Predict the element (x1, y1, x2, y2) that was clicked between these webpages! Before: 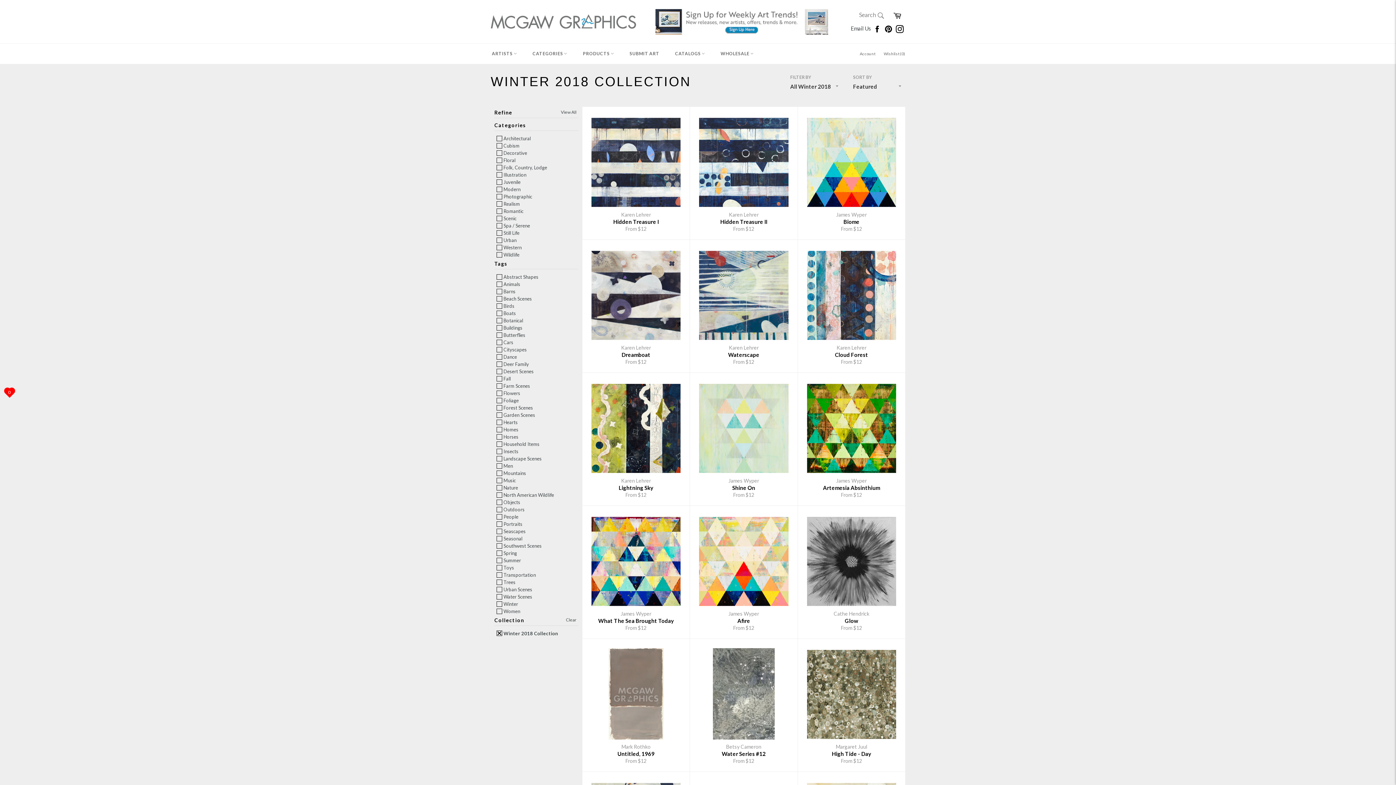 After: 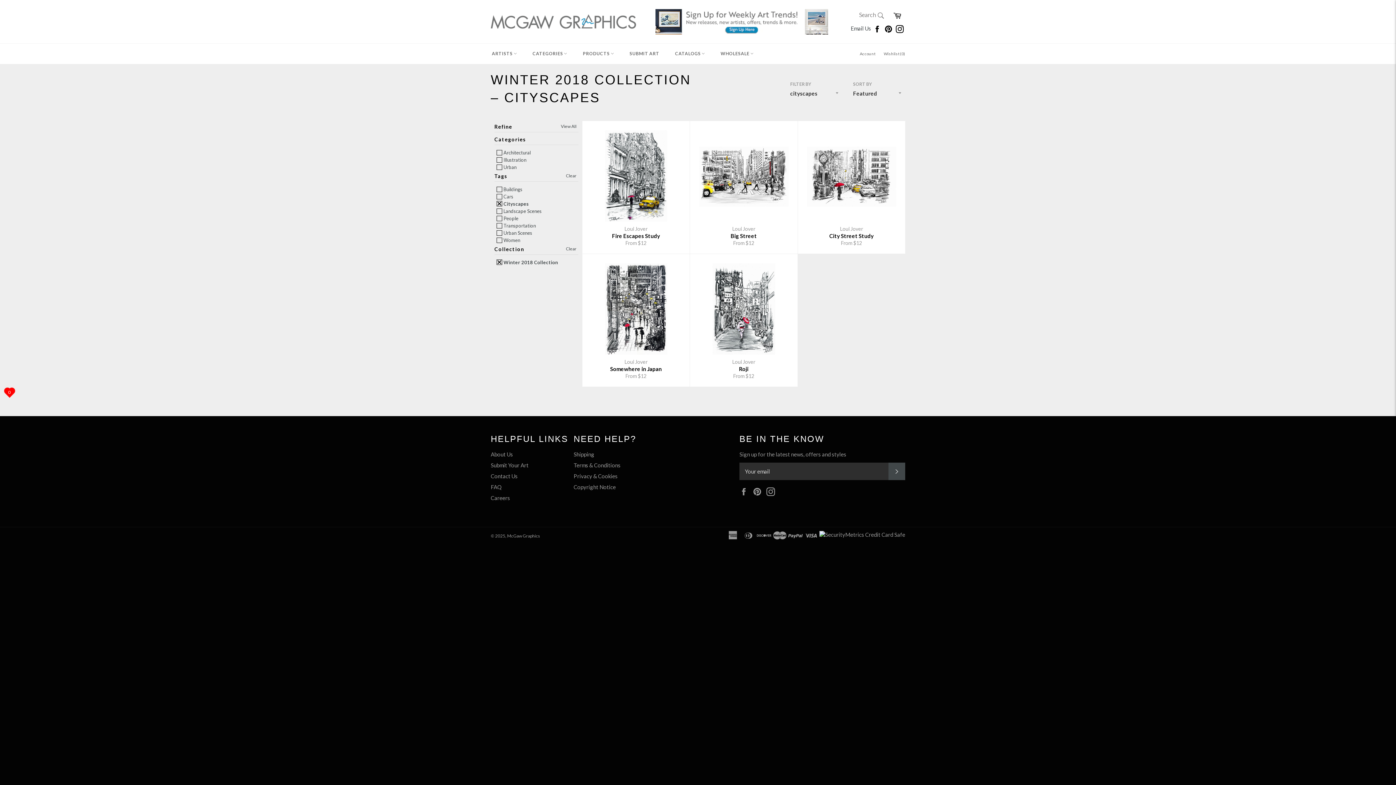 Action: bbox: (496, 346, 526, 353) label:  Cityscapes